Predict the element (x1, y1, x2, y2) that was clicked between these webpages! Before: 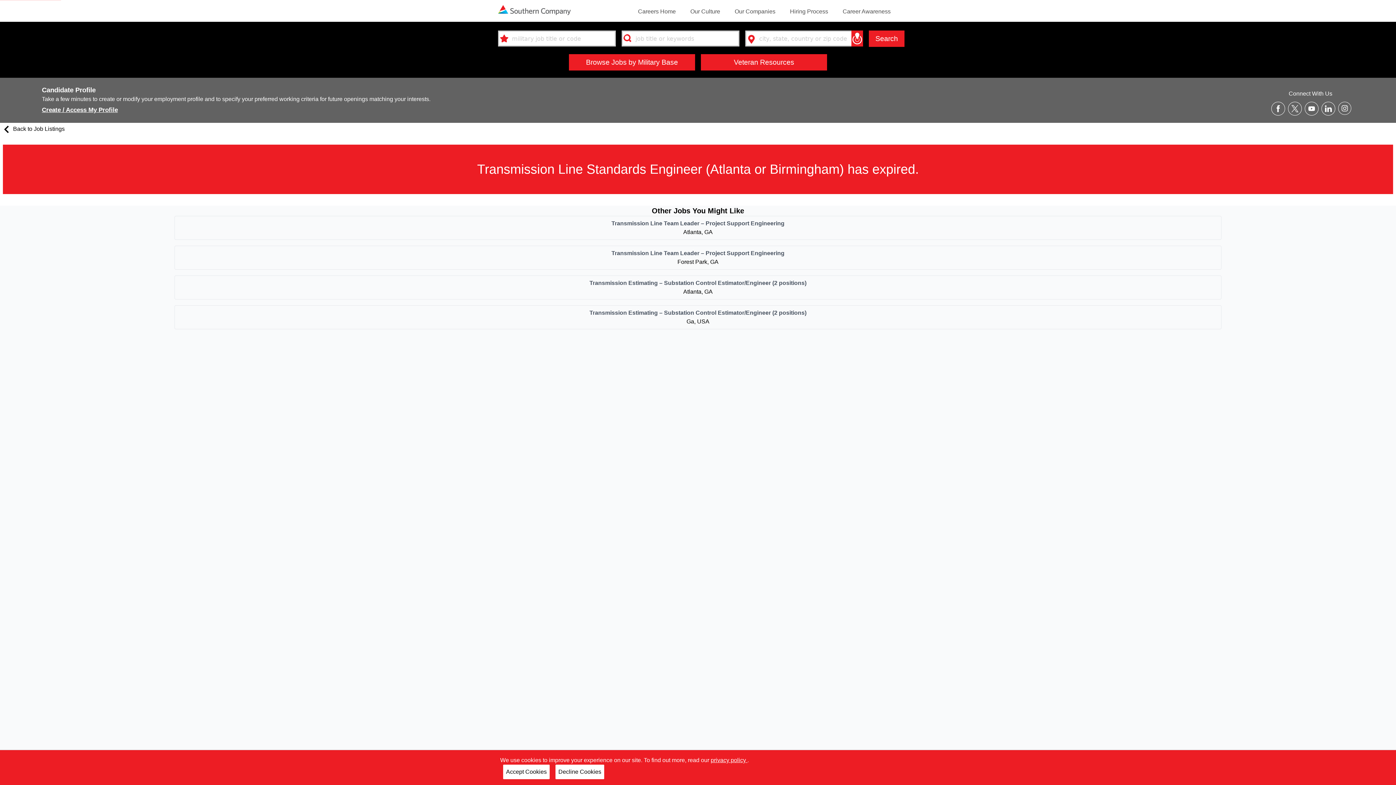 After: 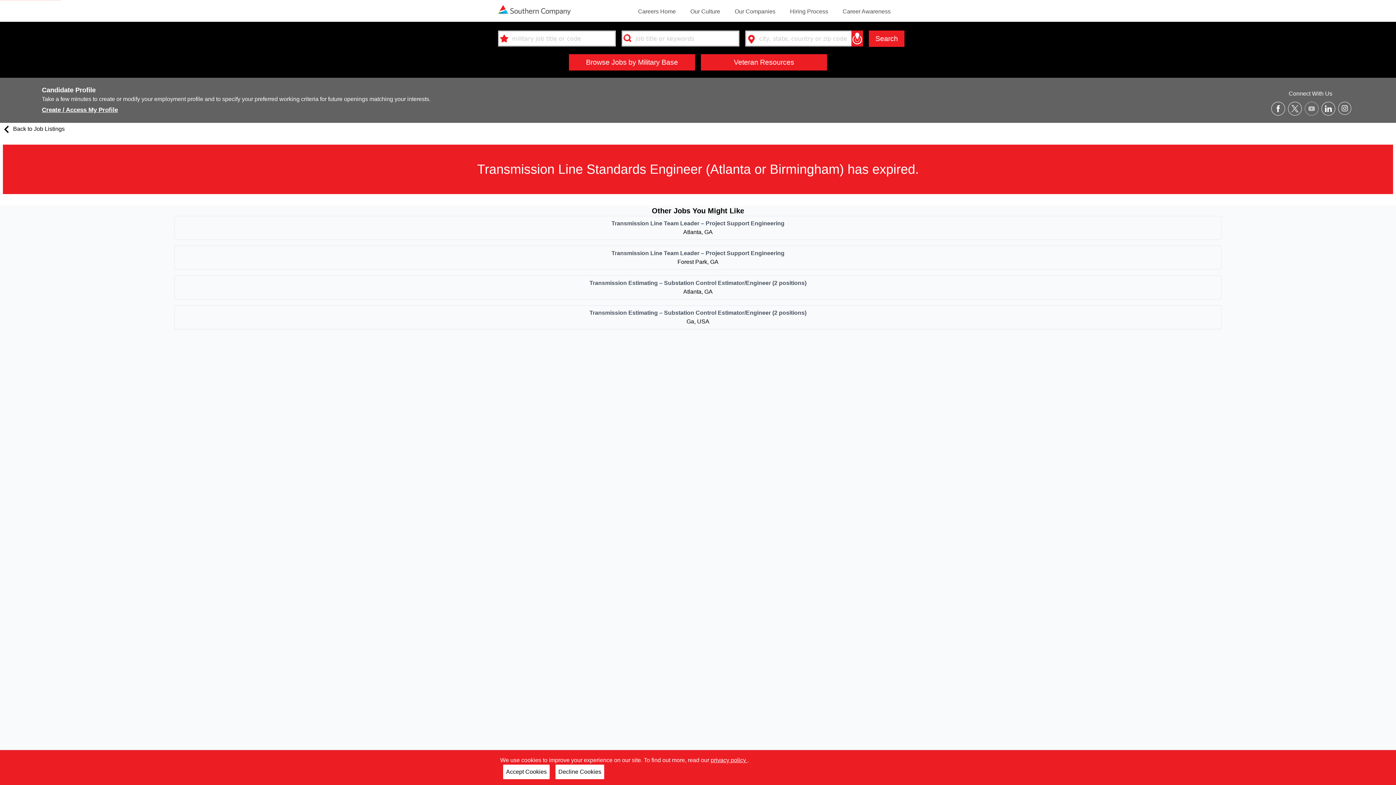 Action: bbox: (1305, 101, 1318, 115)